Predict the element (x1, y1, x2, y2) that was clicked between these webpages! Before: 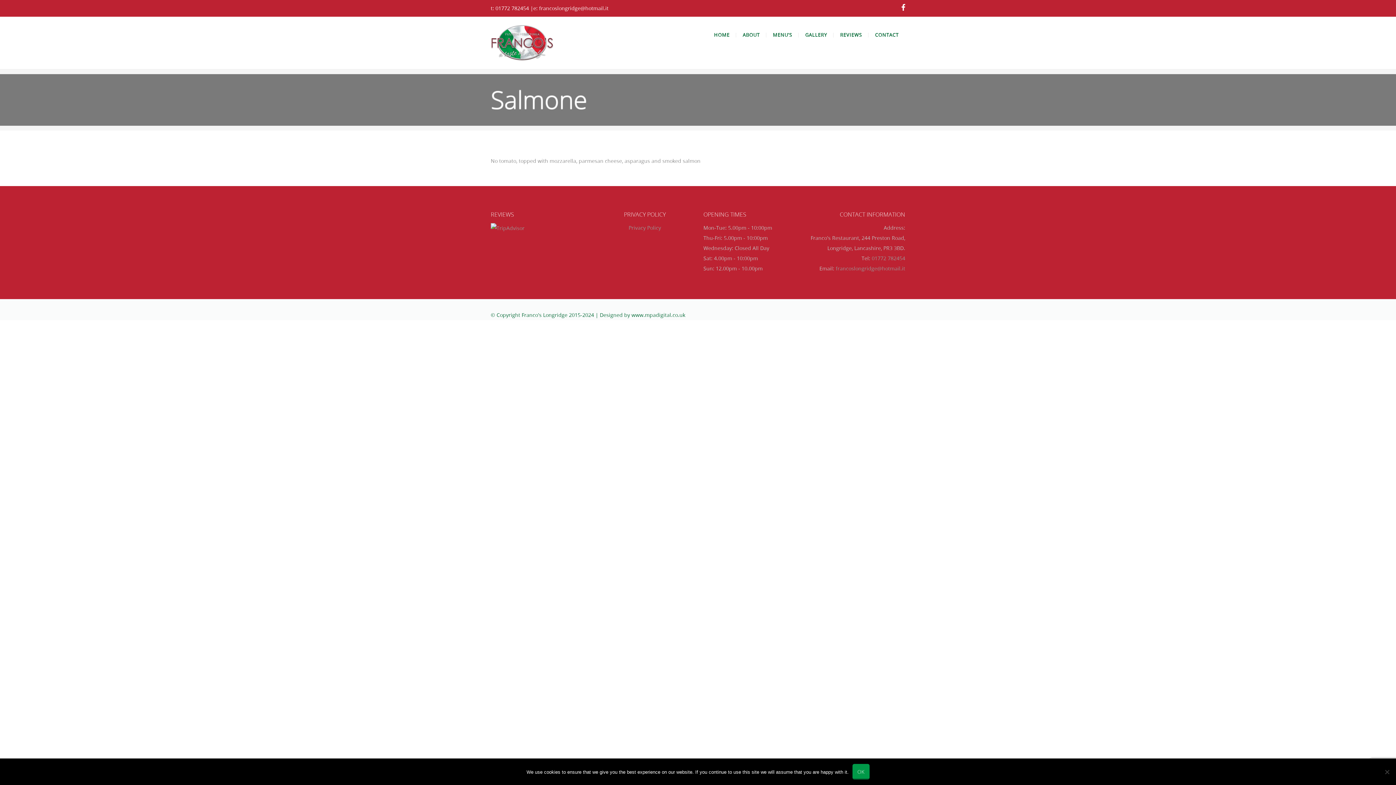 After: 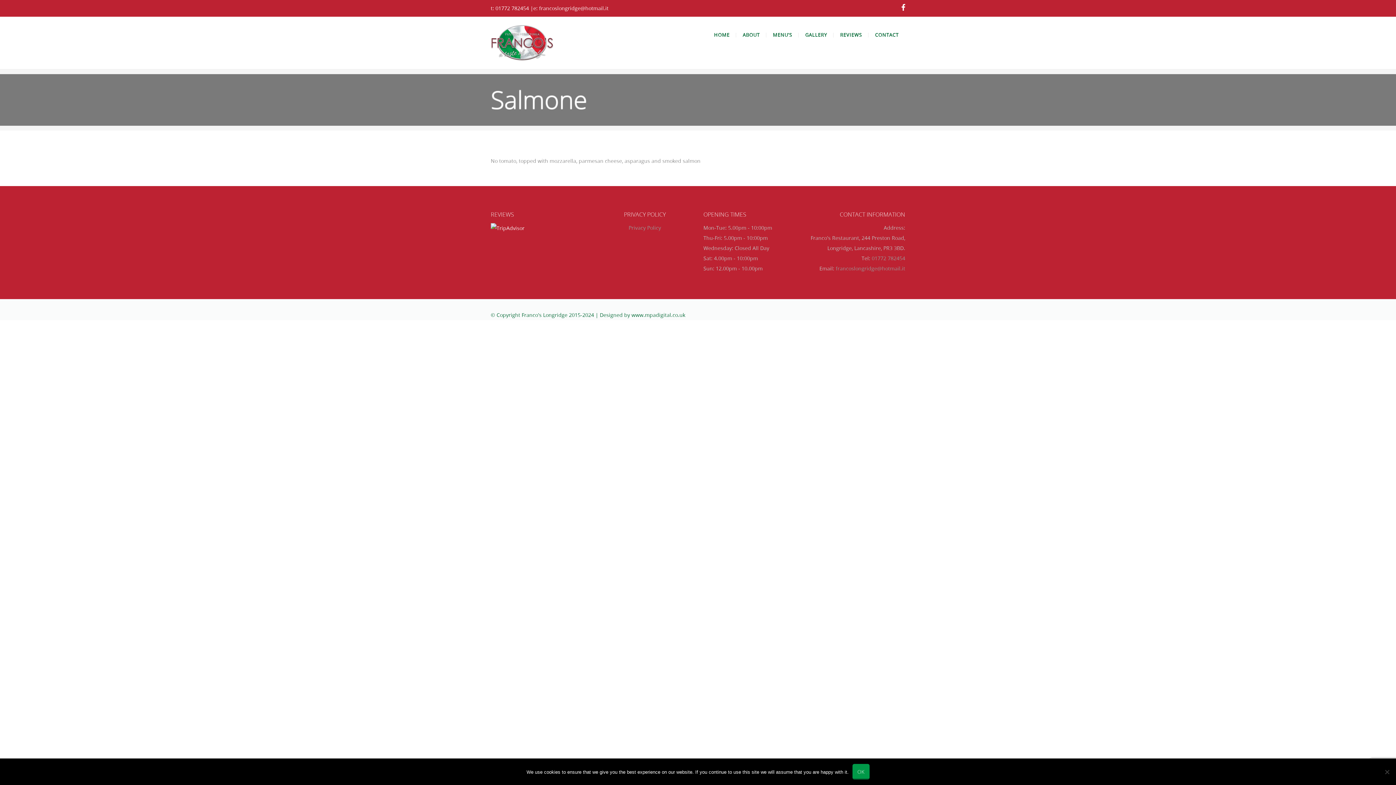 Action: bbox: (490, 224, 524, 231)